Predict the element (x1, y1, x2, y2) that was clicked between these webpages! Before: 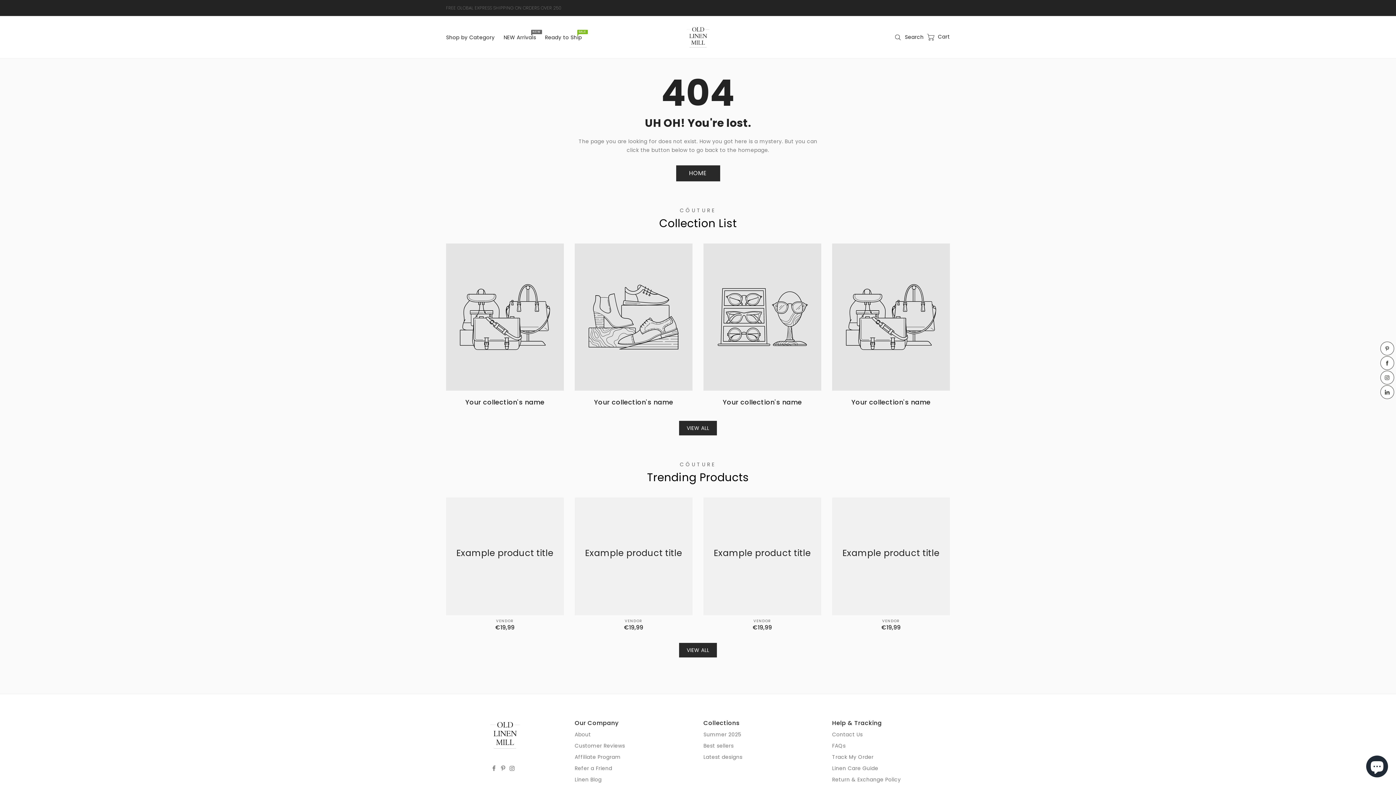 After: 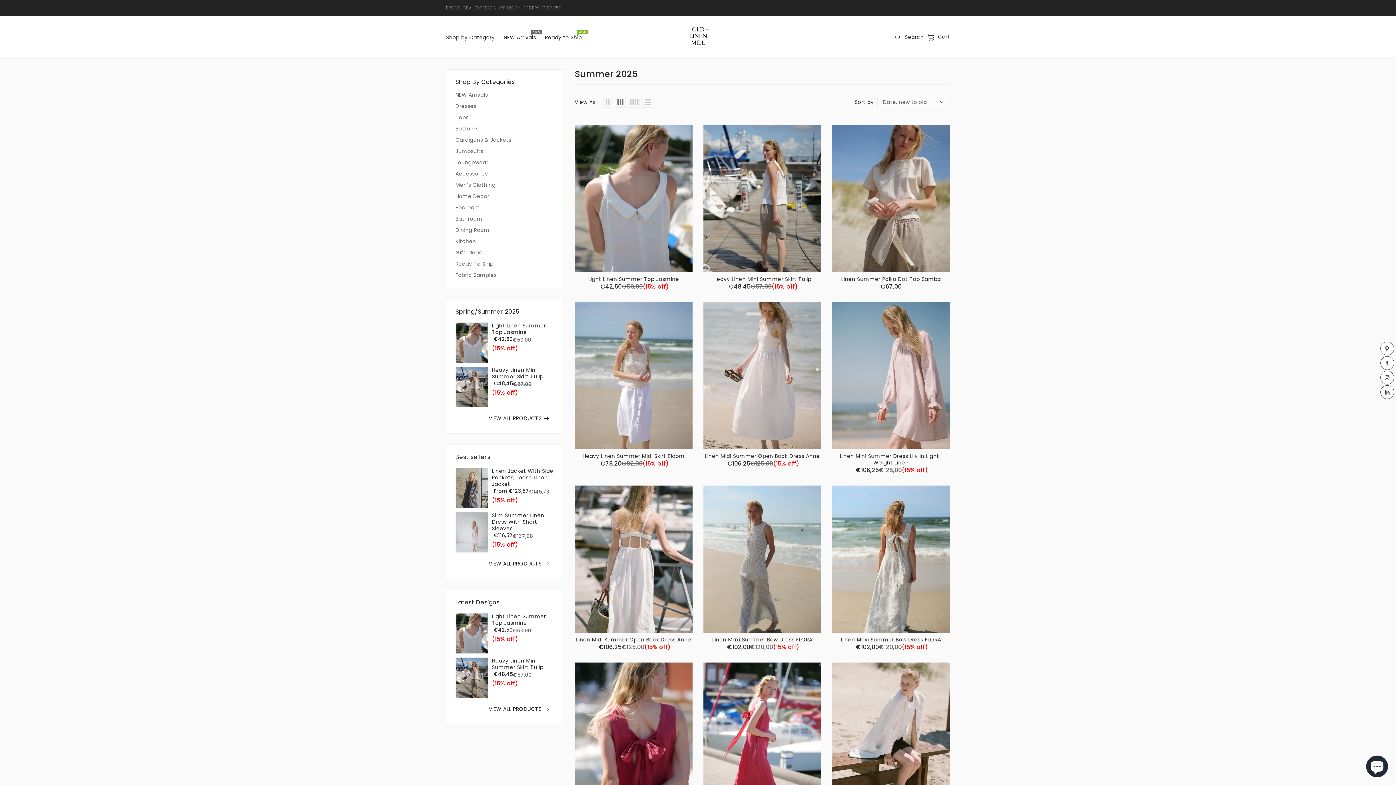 Action: bbox: (703, 730, 741, 739) label: Summer 2025